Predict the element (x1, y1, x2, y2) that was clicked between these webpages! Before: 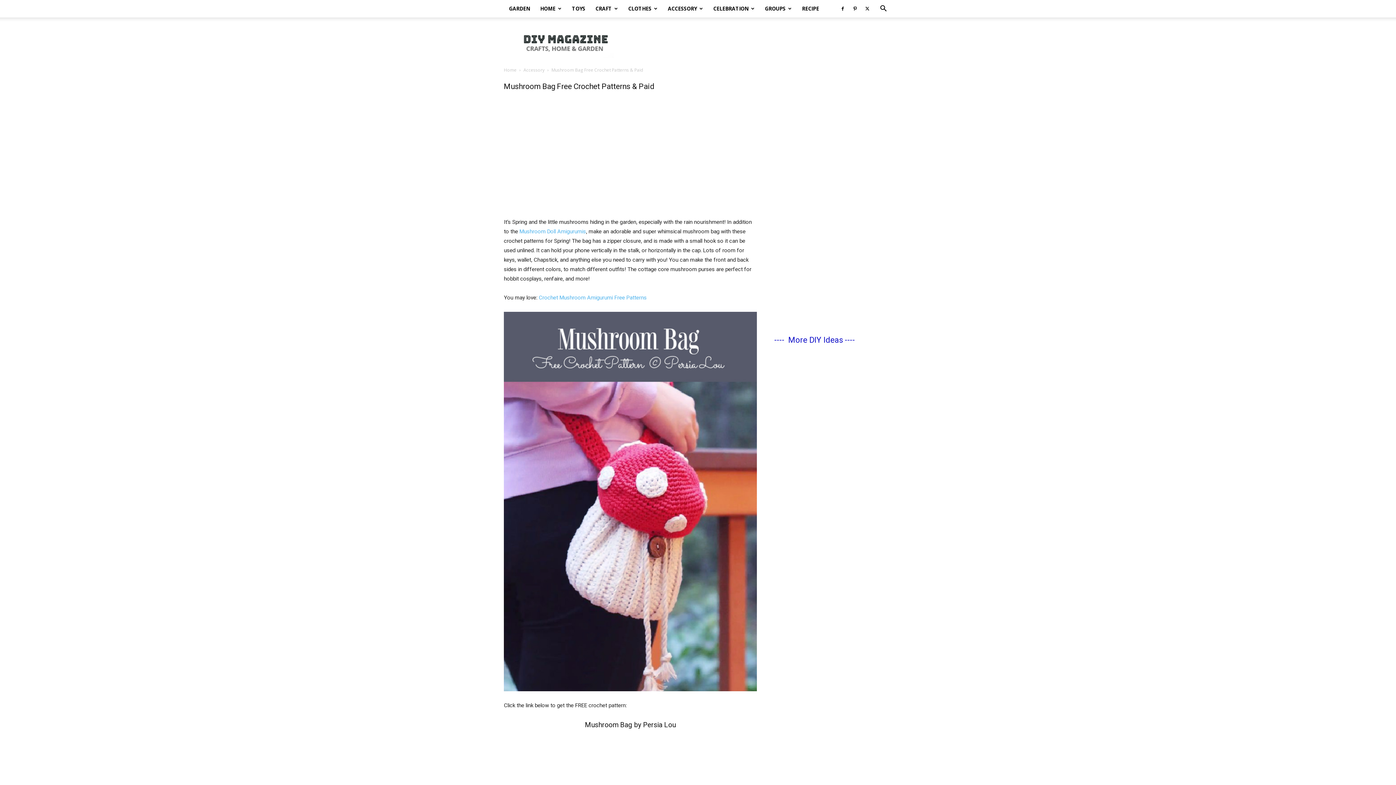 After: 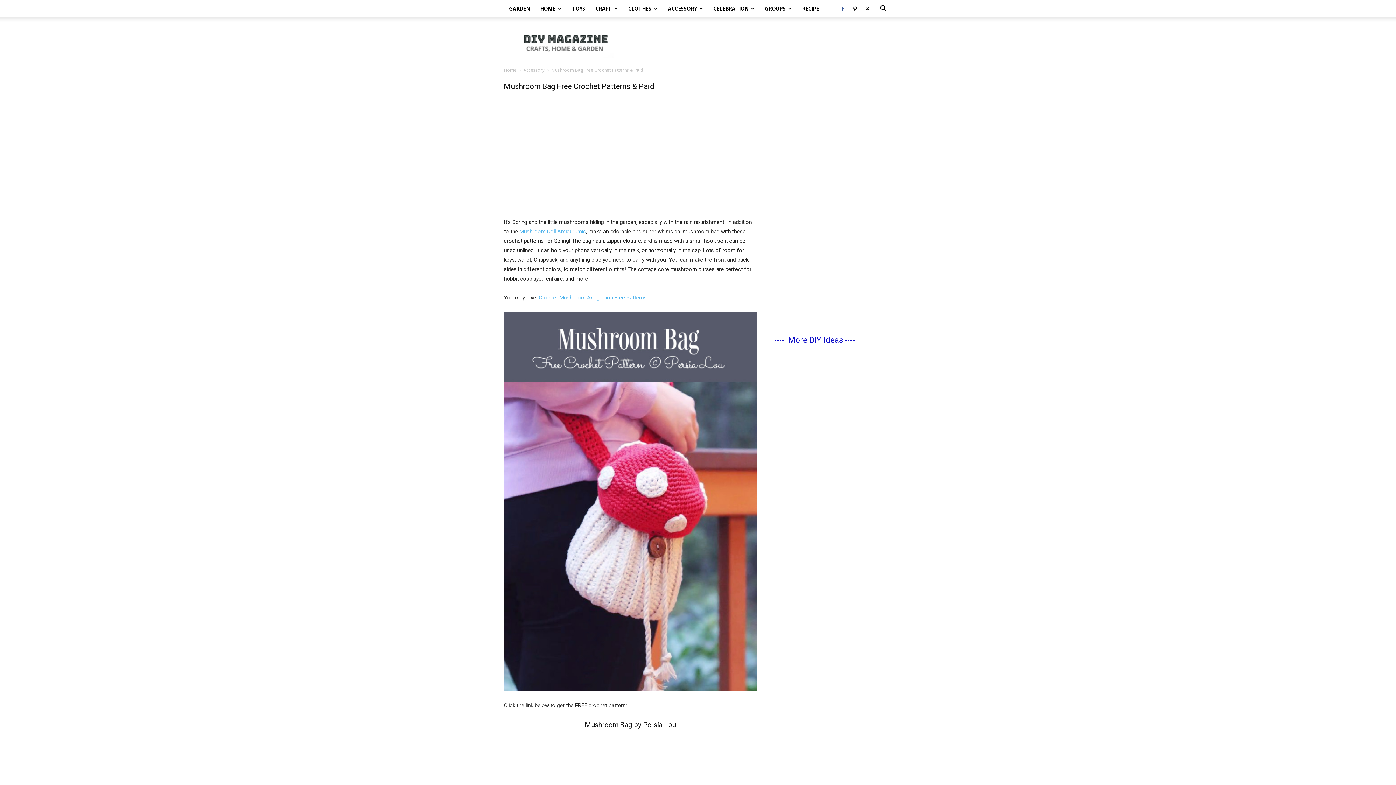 Action: bbox: (837, 0, 848, 17)